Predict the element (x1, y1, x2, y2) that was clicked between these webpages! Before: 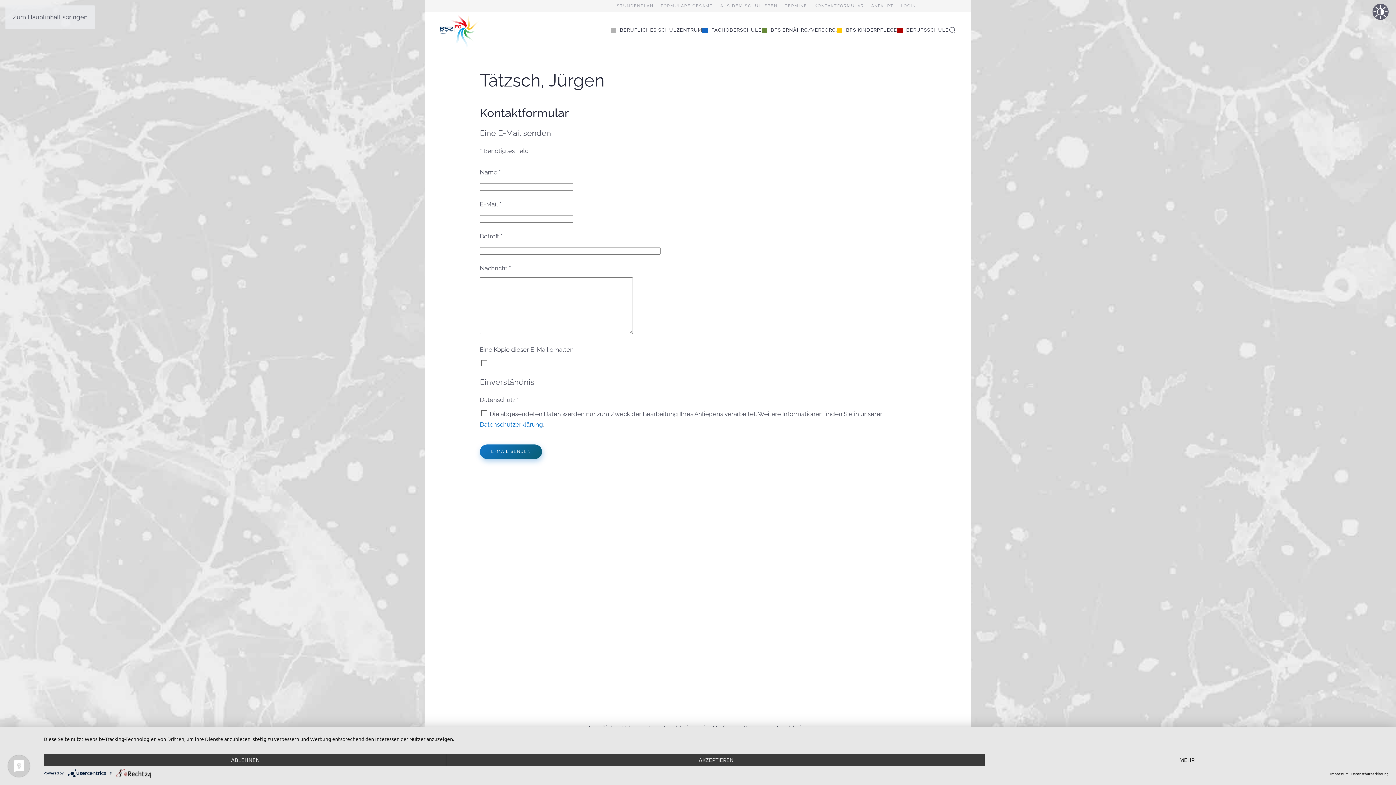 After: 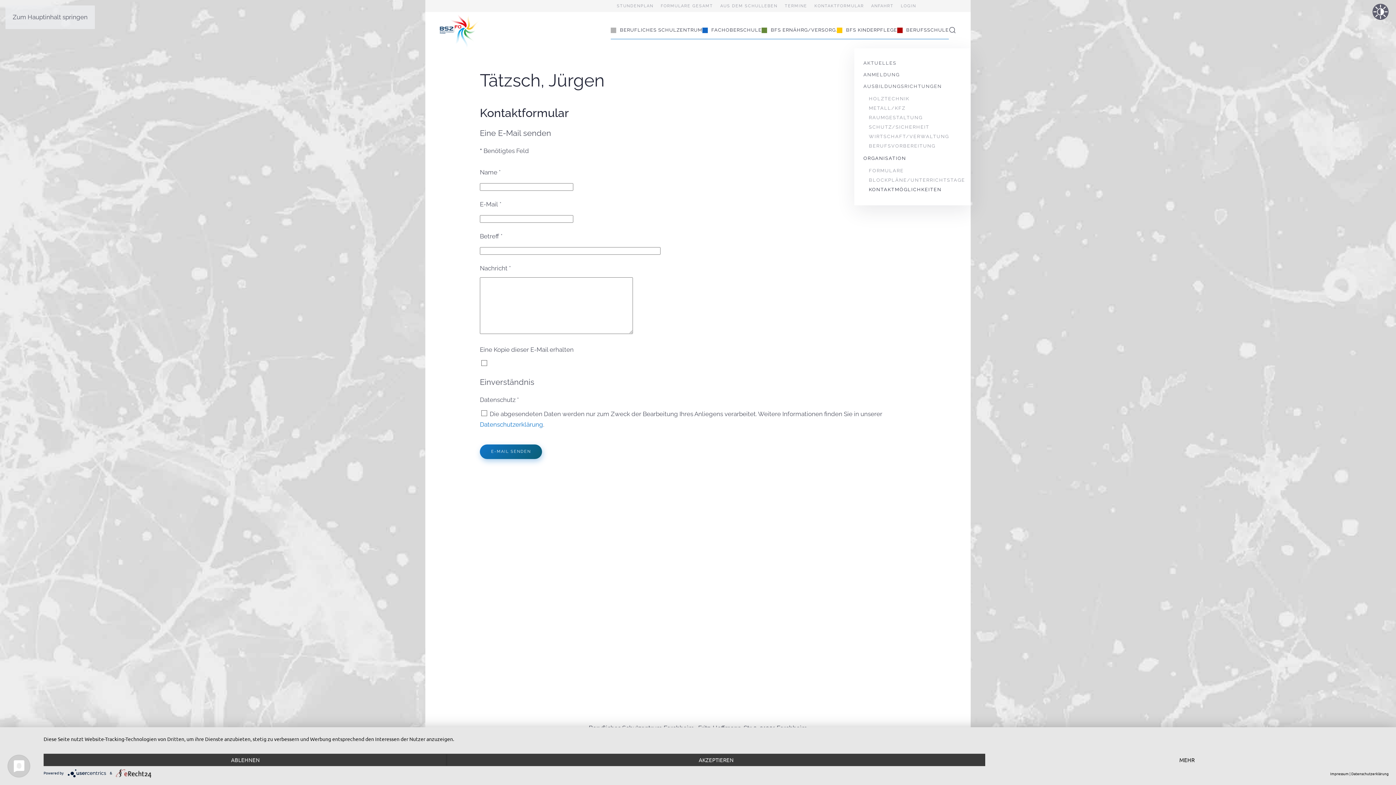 Action: bbox: (897, 12, 949, 48) label: BERUFSSCHULE